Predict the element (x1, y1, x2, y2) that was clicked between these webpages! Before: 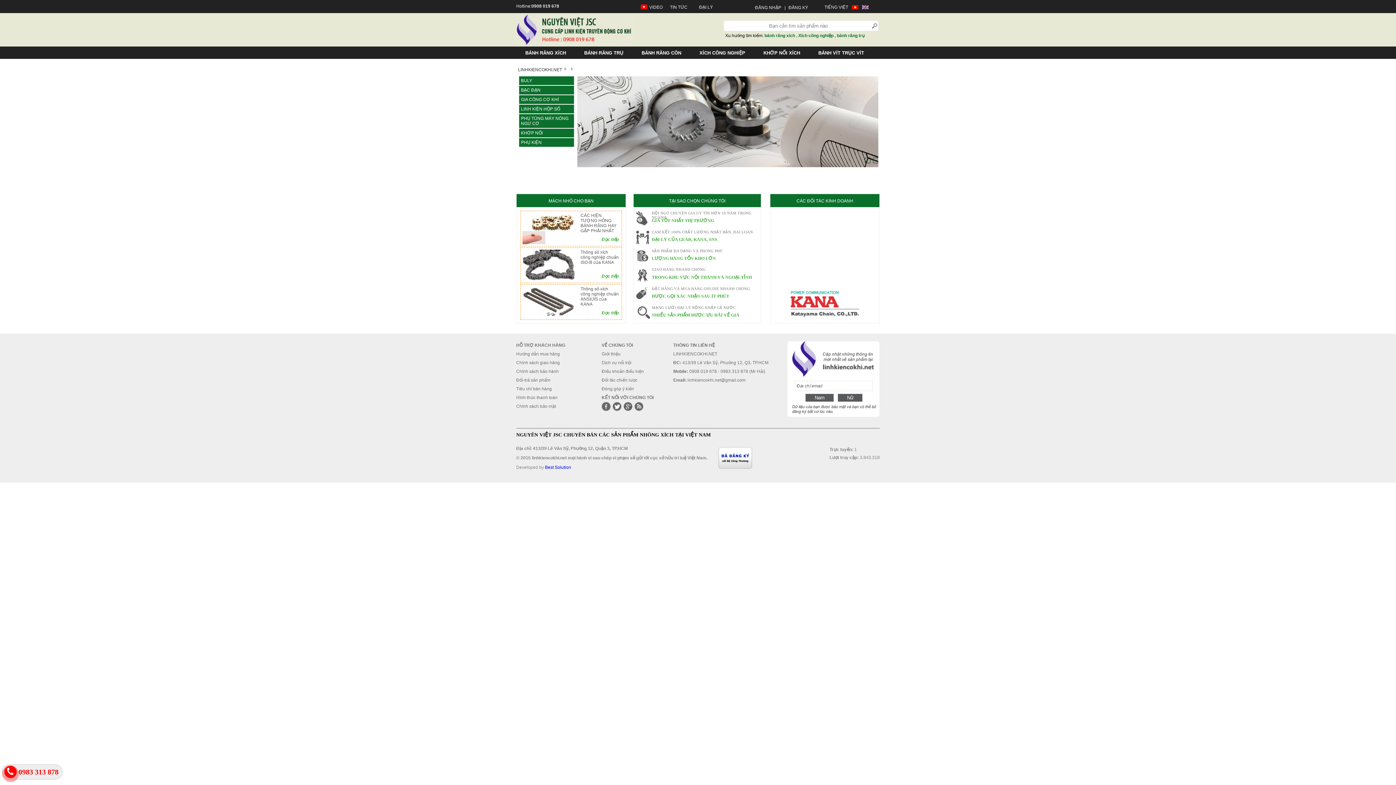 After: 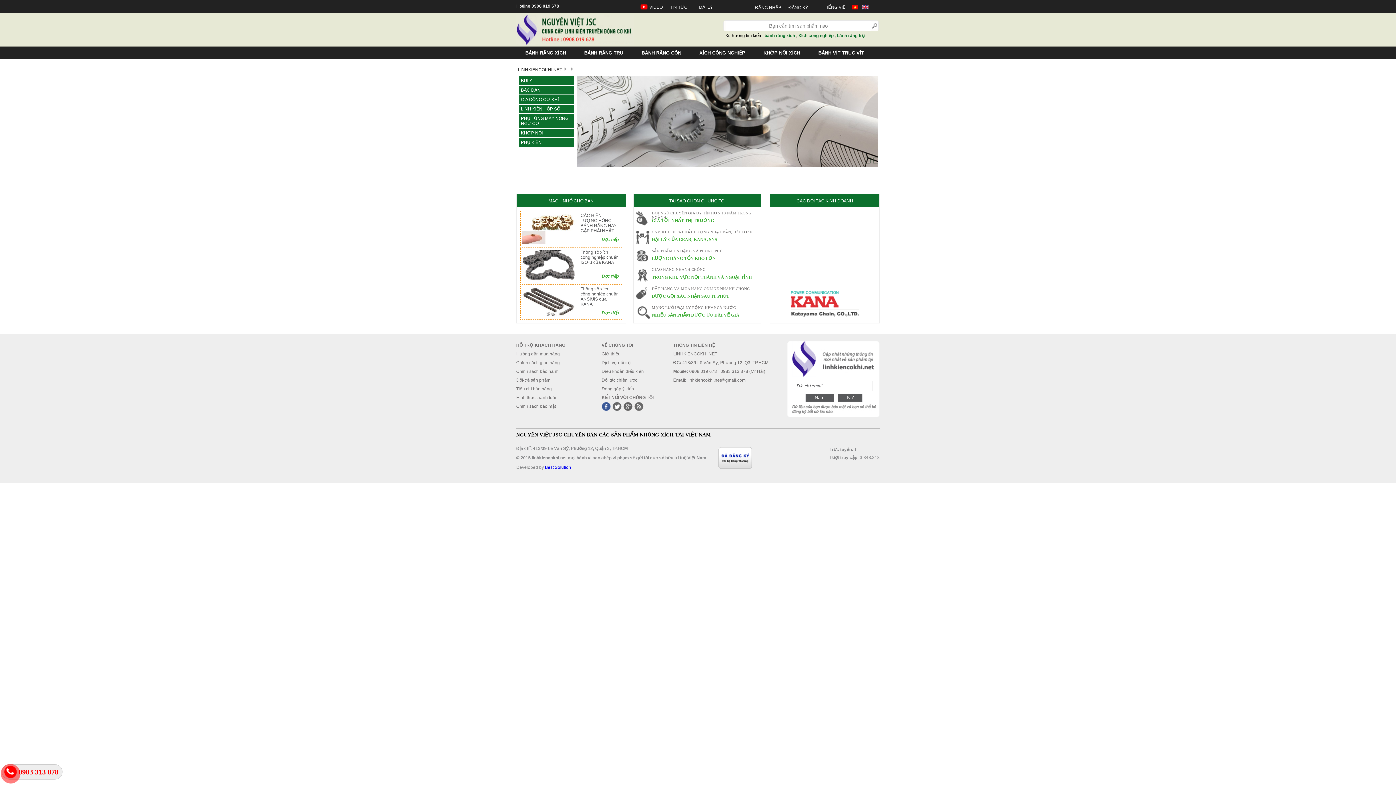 Action: bbox: (601, 402, 610, 411)